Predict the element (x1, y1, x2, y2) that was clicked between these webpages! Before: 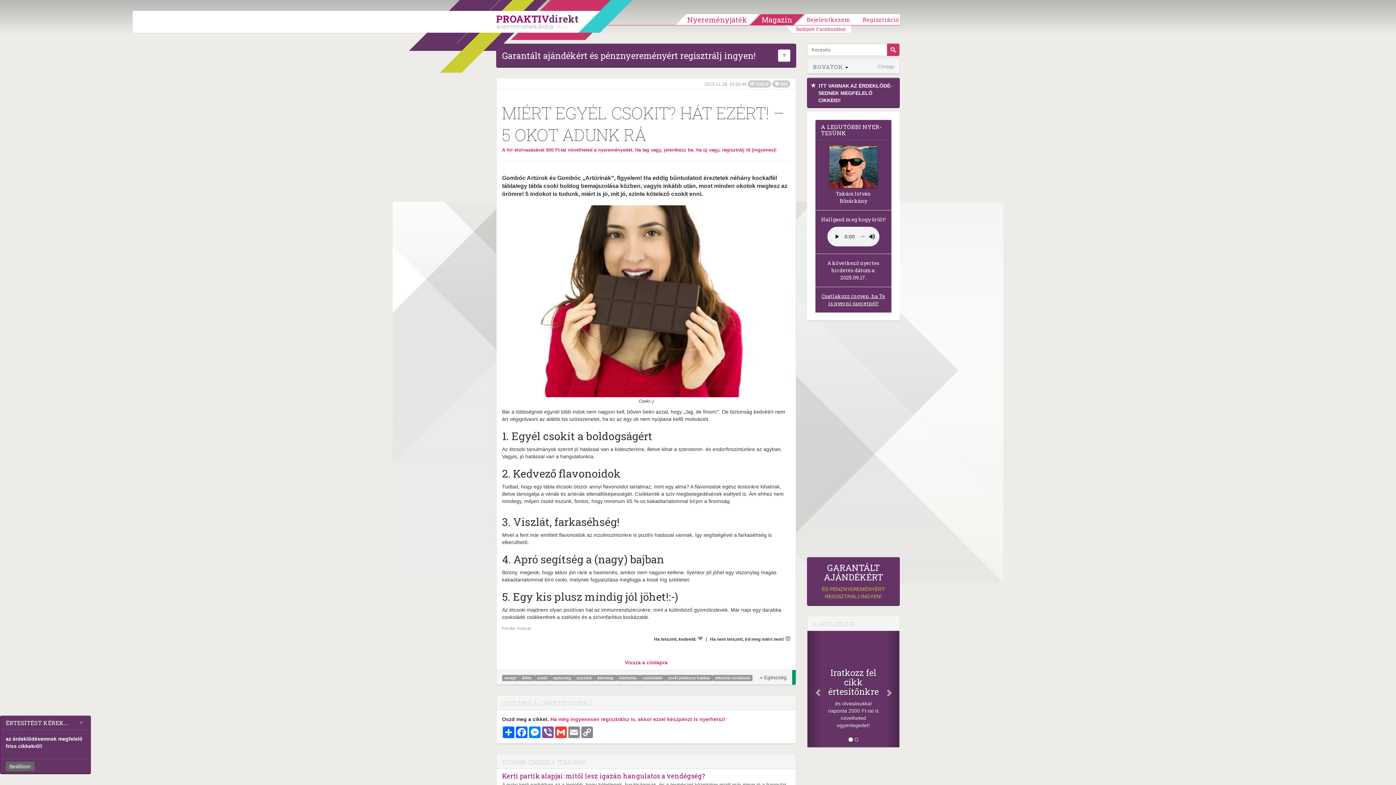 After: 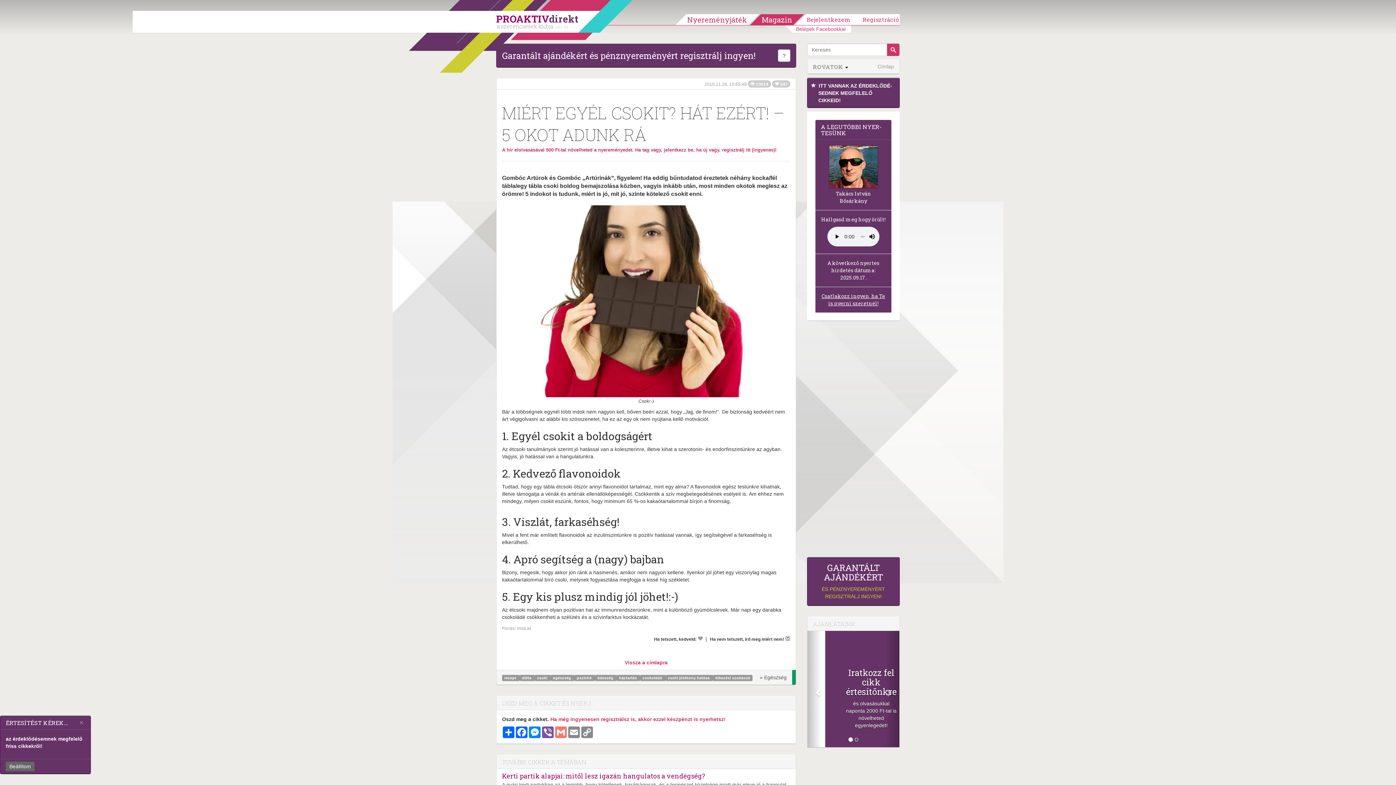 Action: label: Gmail bbox: (554, 726, 567, 738)